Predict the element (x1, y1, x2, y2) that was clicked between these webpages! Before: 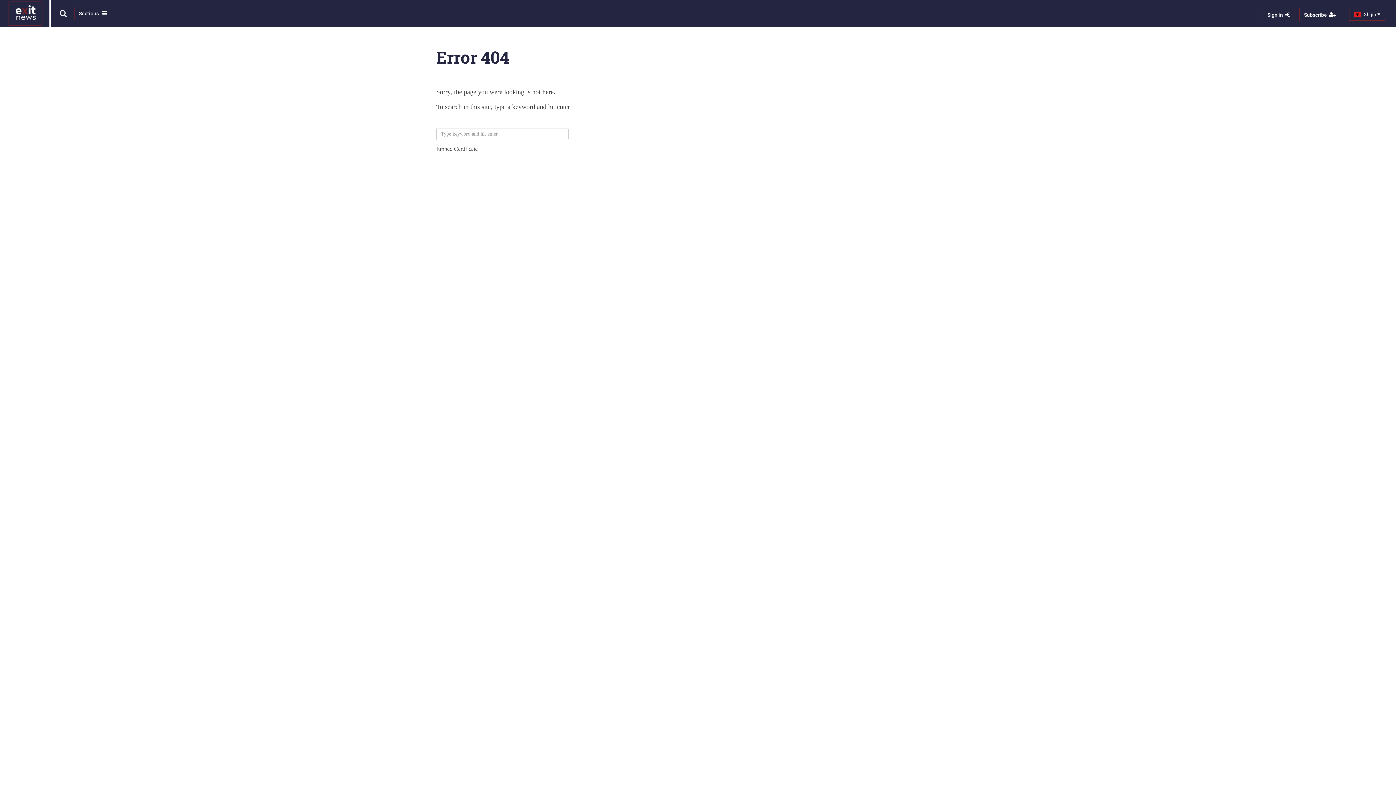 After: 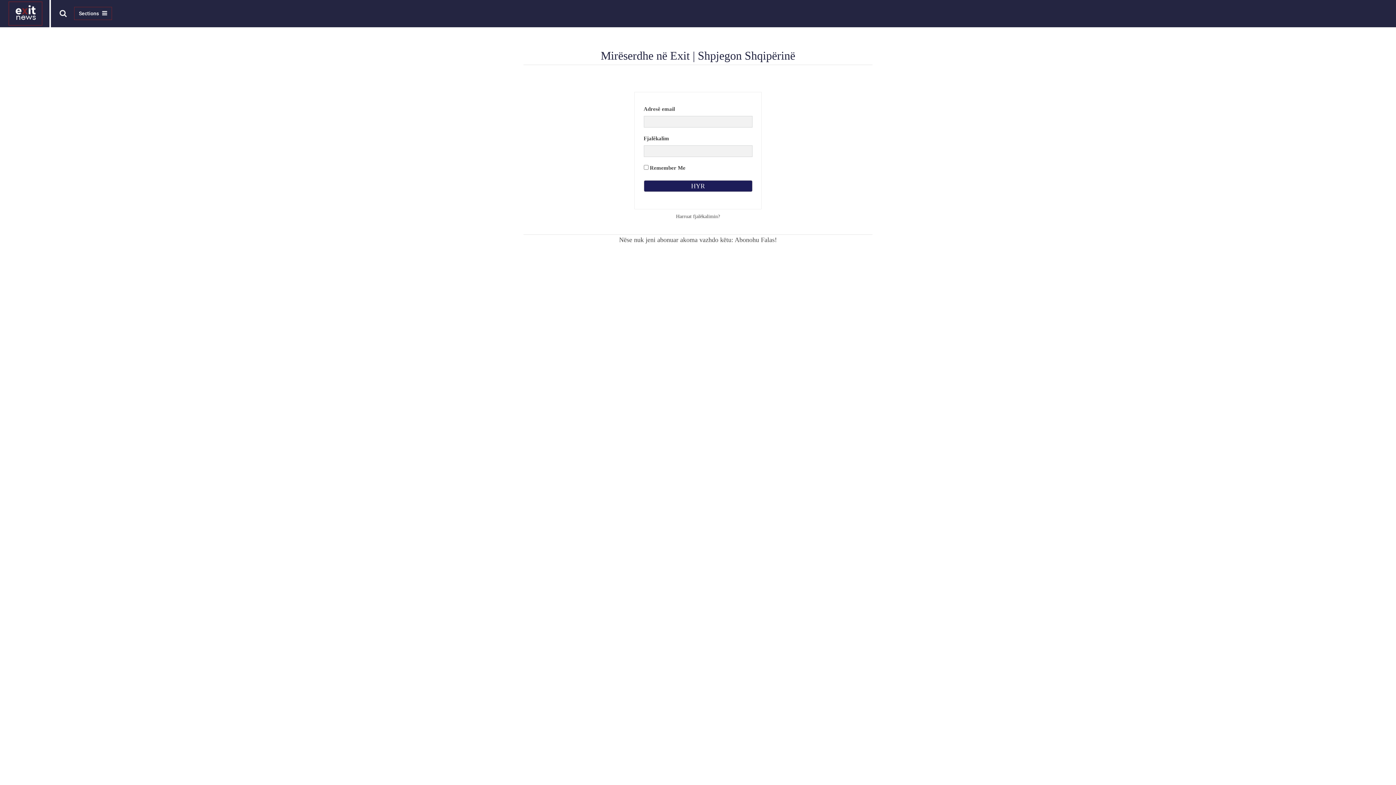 Action: bbox: (1262, 8, 1295, 21) label: Sign in